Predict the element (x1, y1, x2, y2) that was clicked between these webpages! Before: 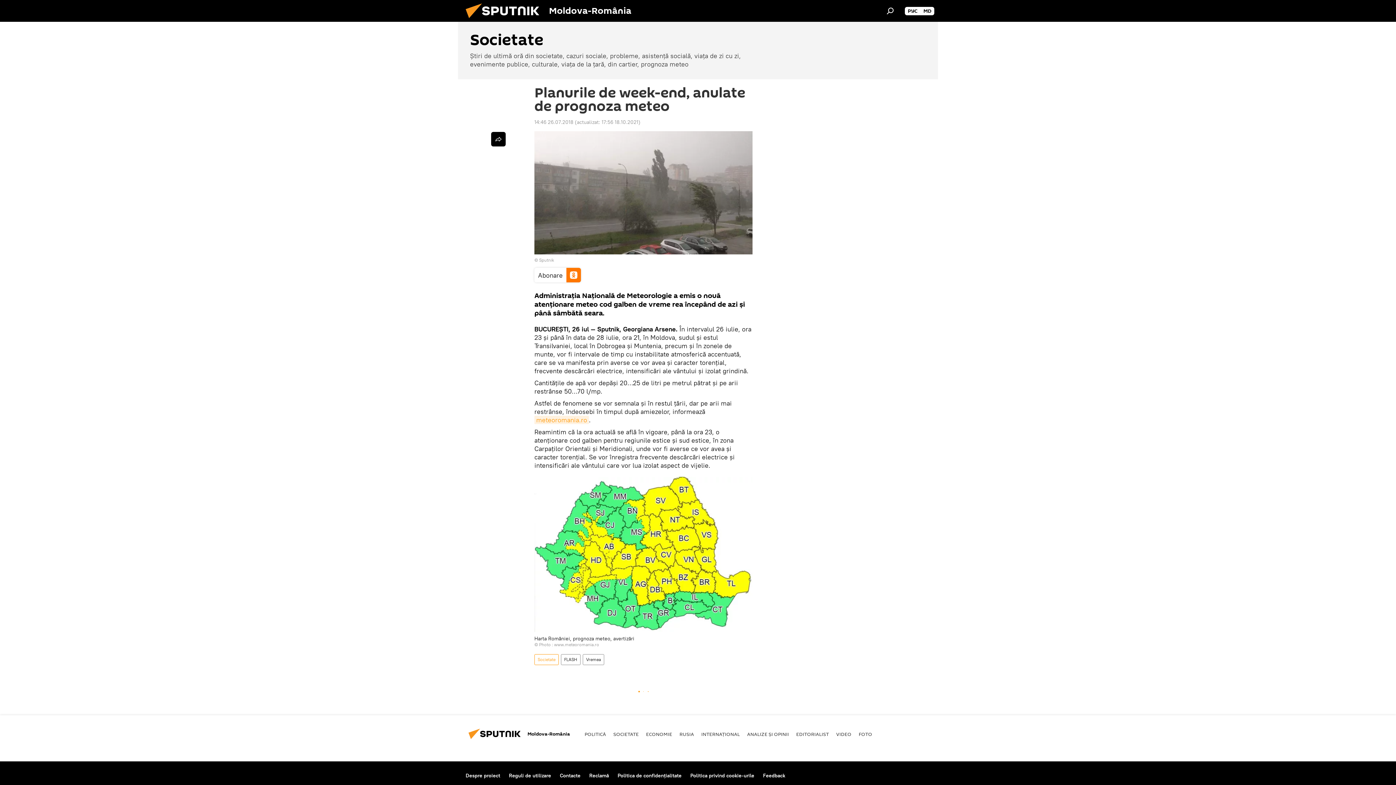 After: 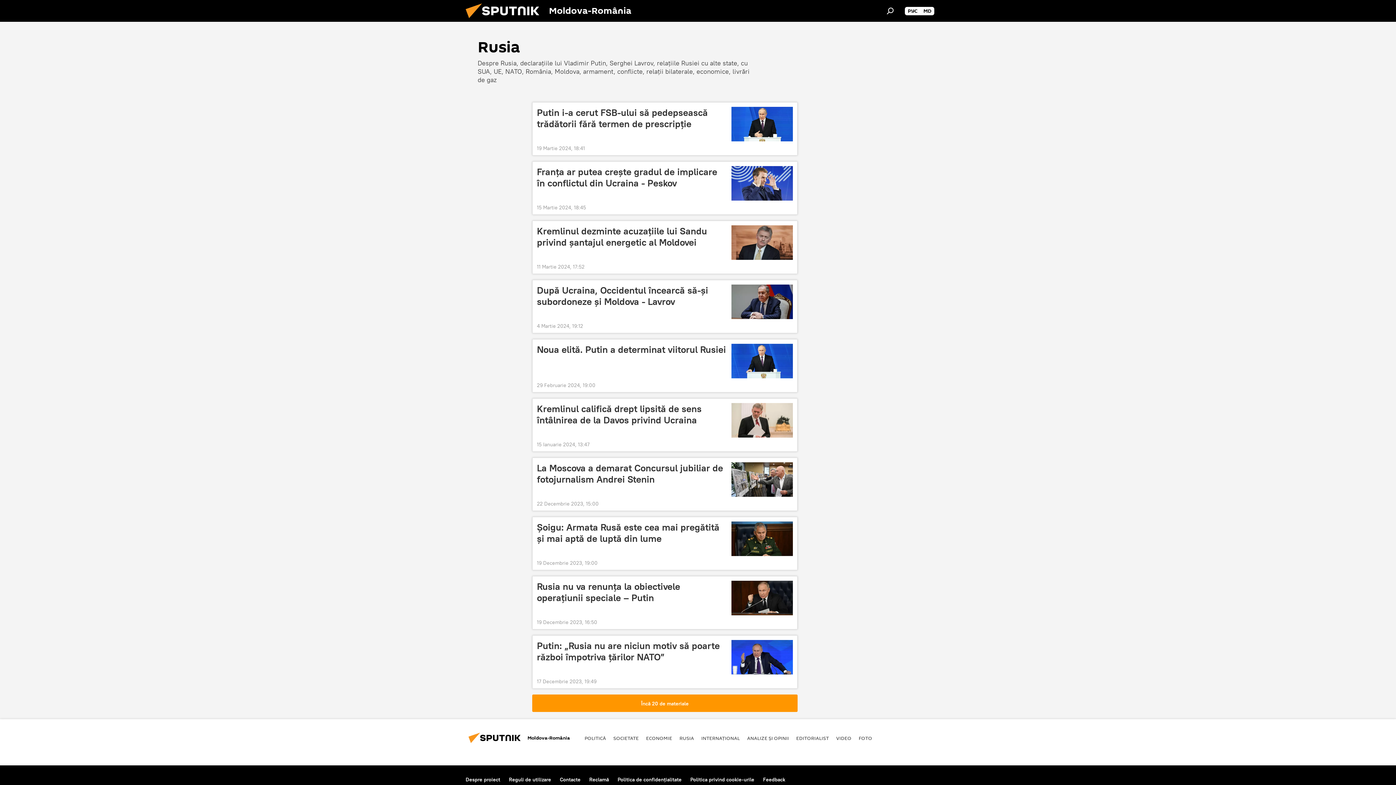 Action: label: RUSIA bbox: (679, 731, 694, 737)